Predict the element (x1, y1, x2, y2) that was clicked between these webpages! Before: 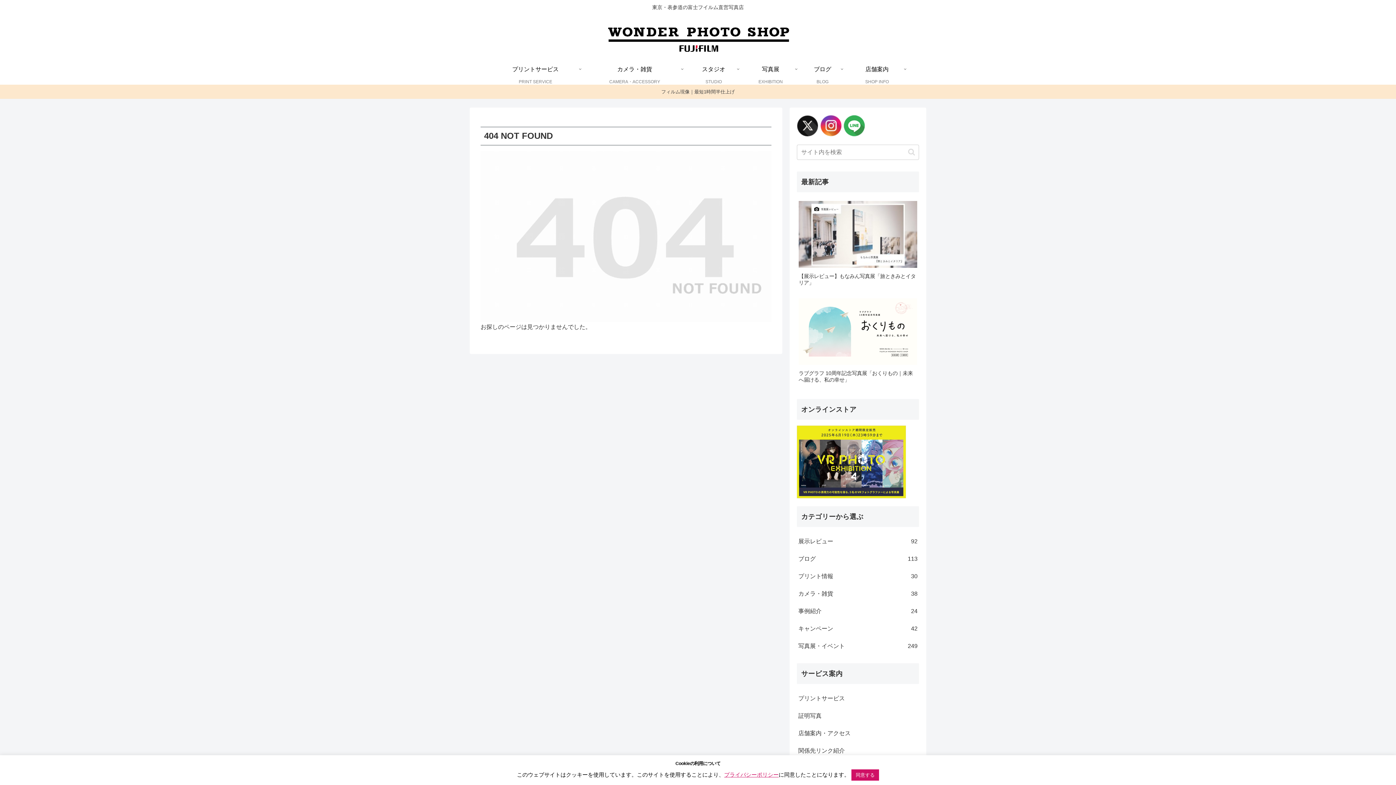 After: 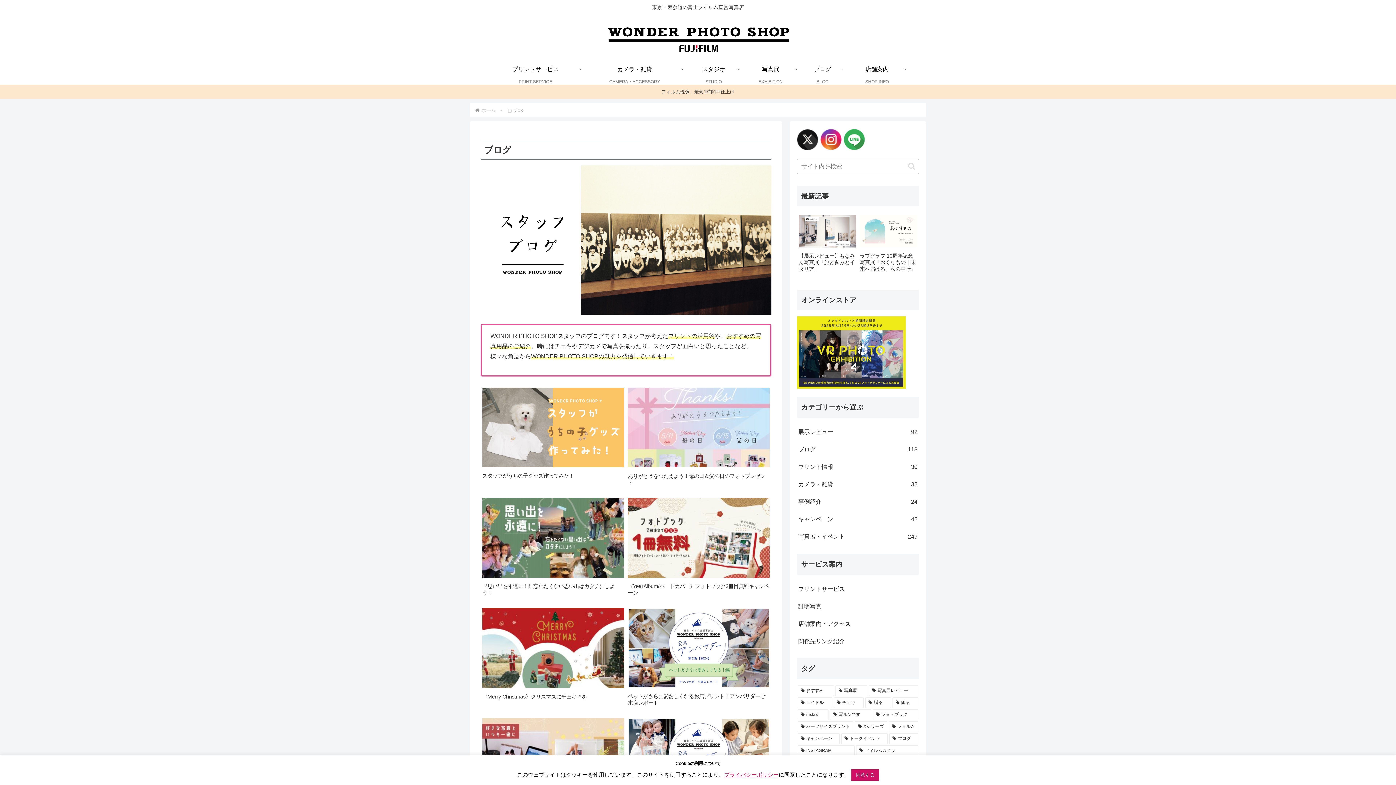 Action: label: ブログ
BLOG bbox: (799, 63, 845, 75)